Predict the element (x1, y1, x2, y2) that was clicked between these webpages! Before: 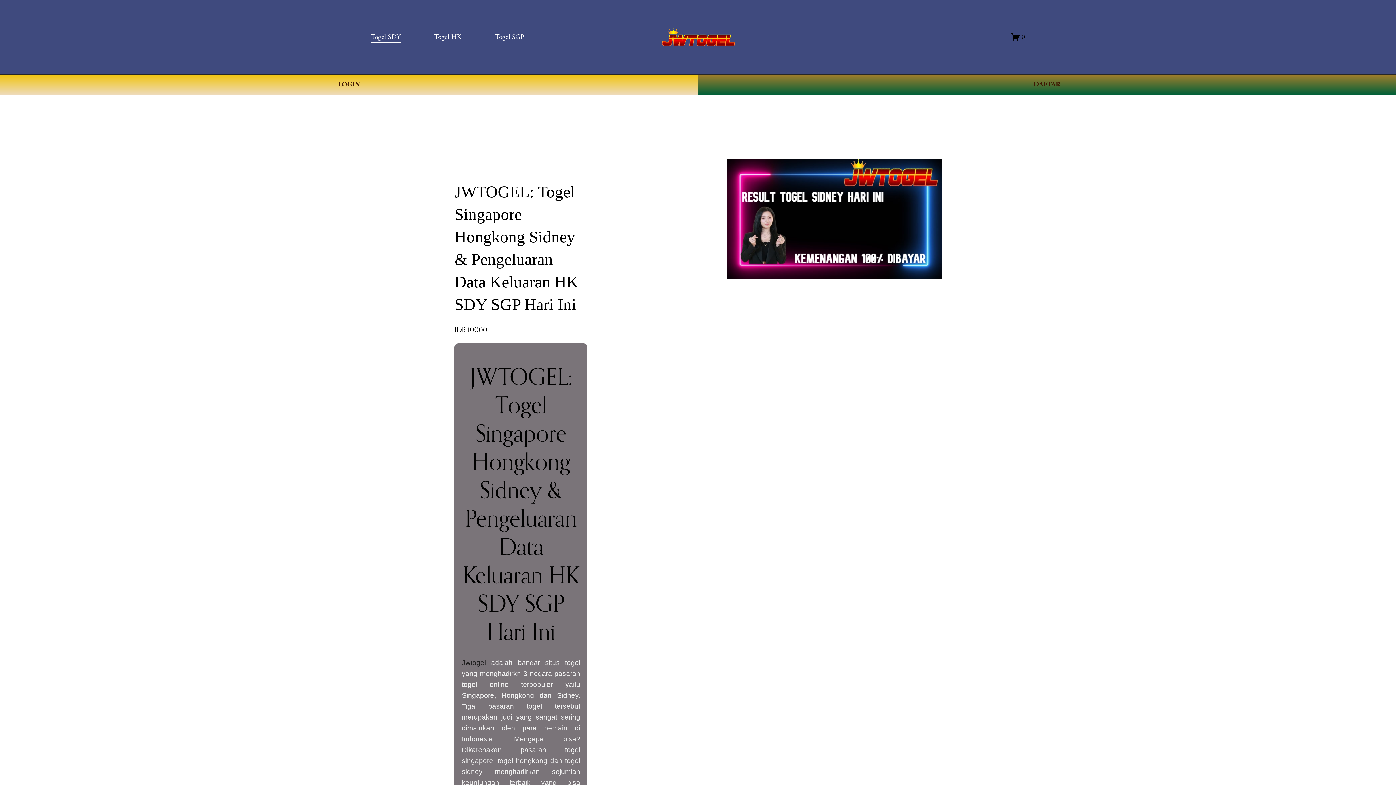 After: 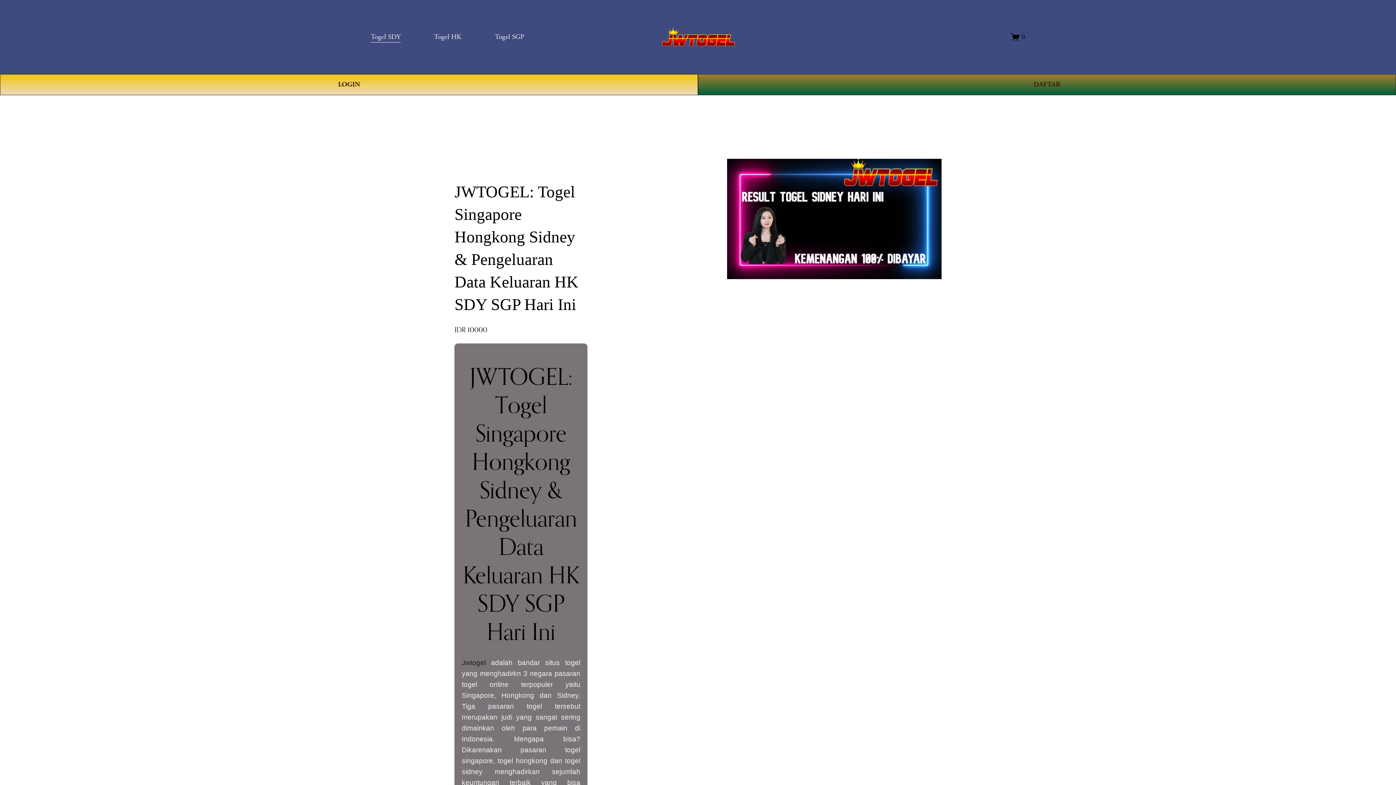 Action: label: Togel SGP bbox: (495, 30, 524, 43)